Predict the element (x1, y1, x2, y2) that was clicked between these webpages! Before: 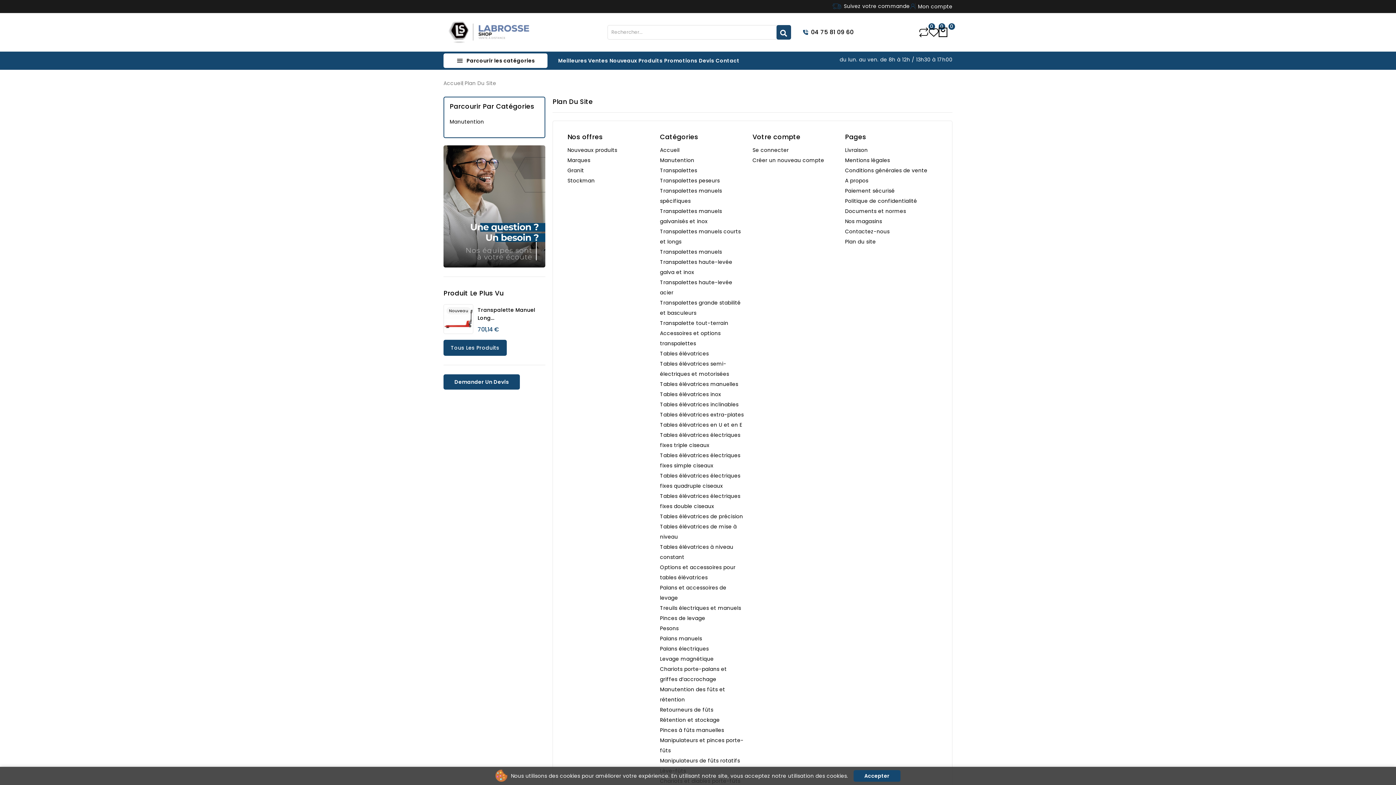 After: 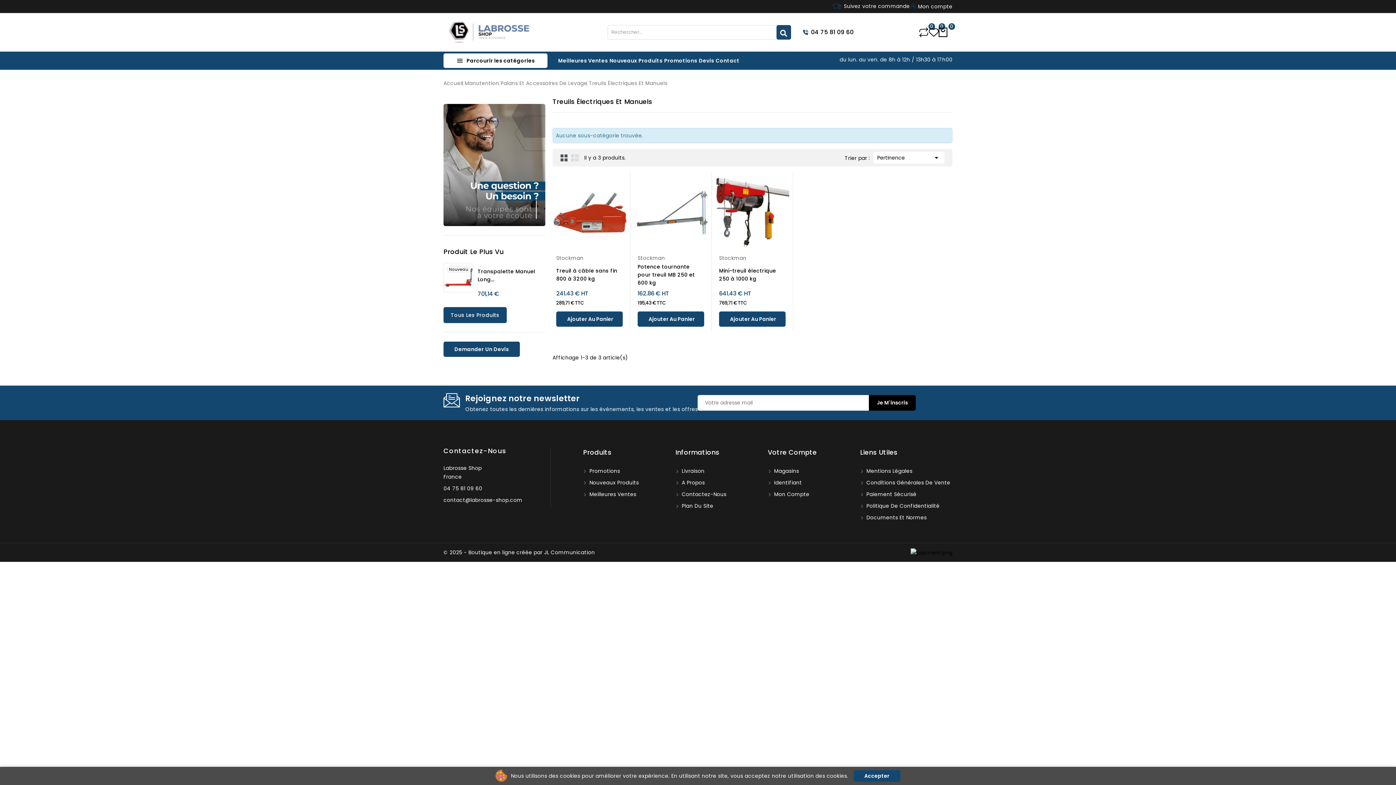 Action: label: Treuils électriques et manuels bbox: (660, 604, 741, 612)